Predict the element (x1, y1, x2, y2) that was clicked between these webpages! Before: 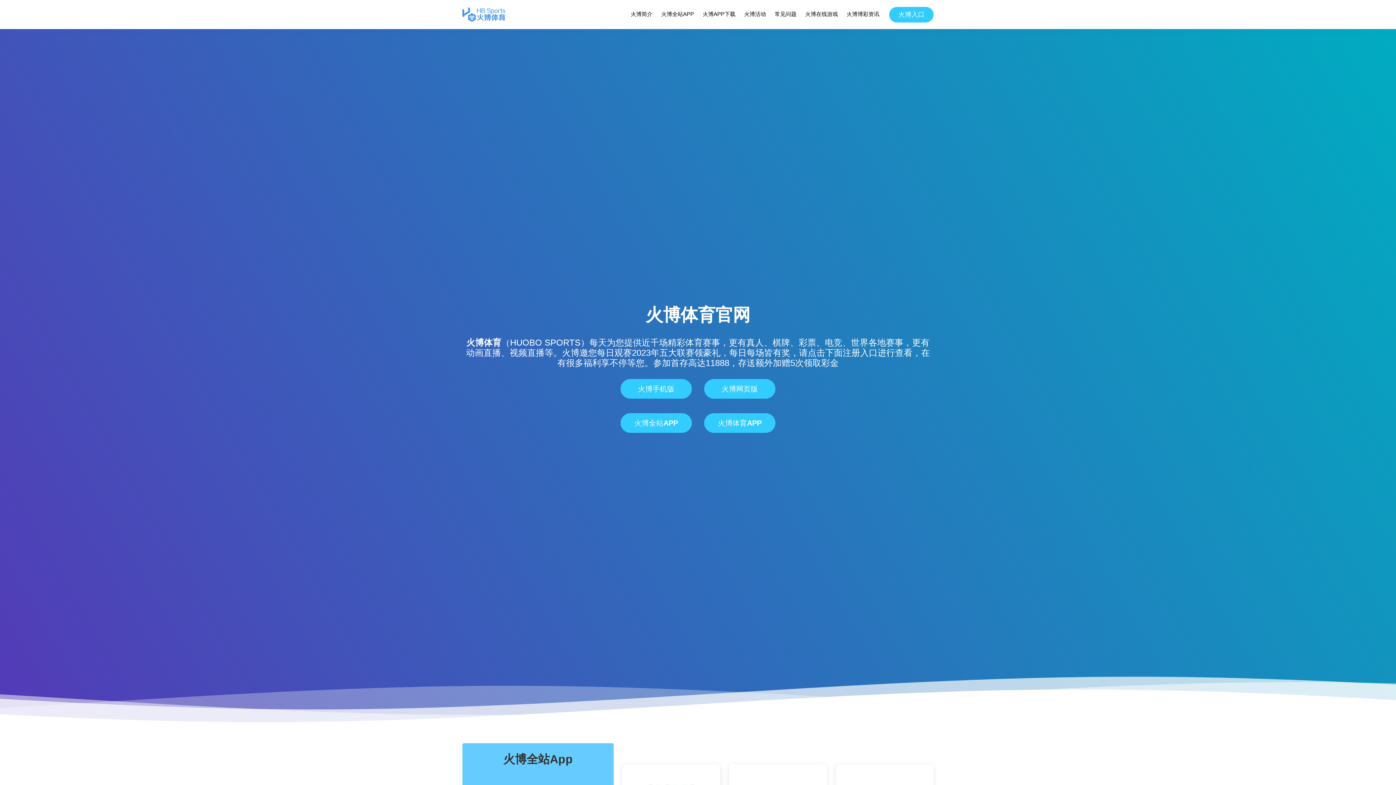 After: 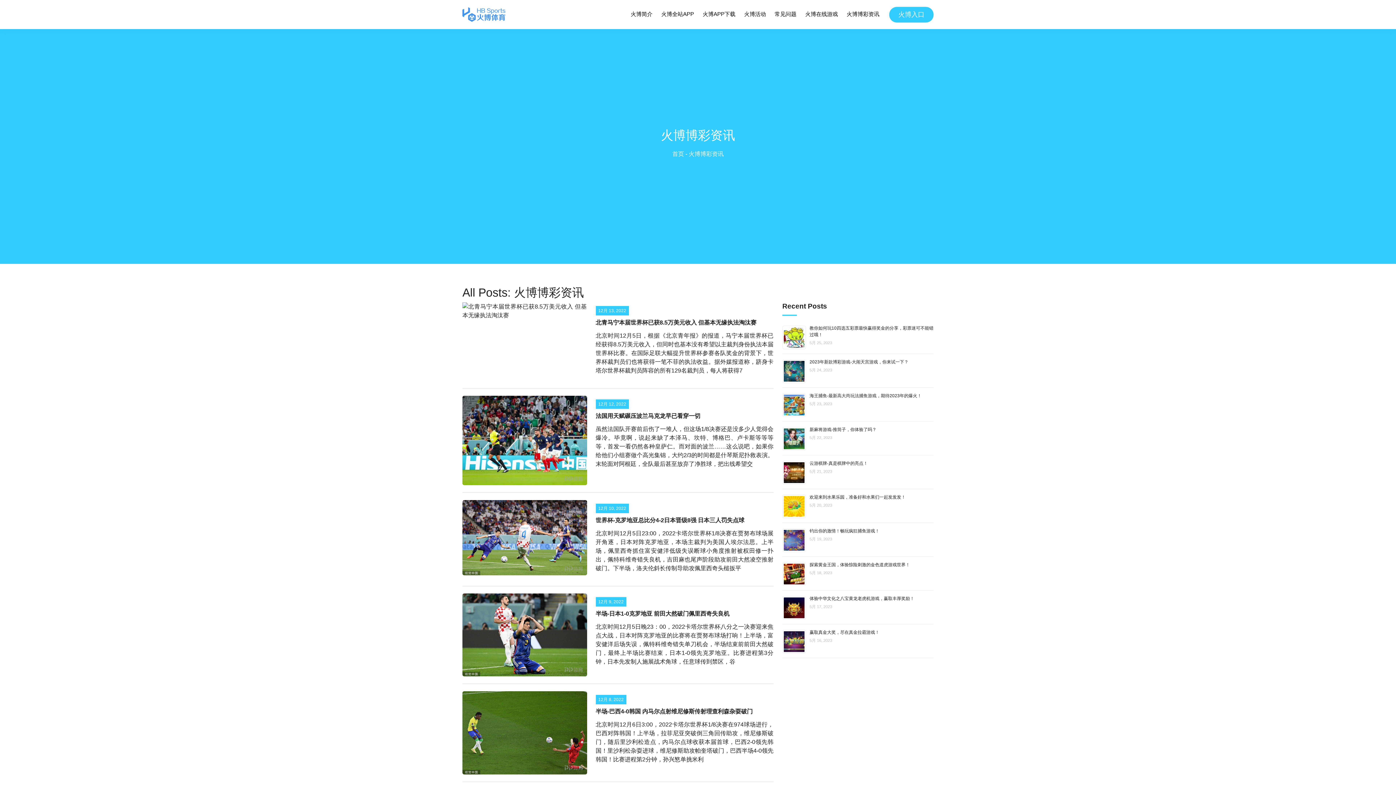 Action: label: 火博博彩资讯 bbox: (846, 8, 880, 20)